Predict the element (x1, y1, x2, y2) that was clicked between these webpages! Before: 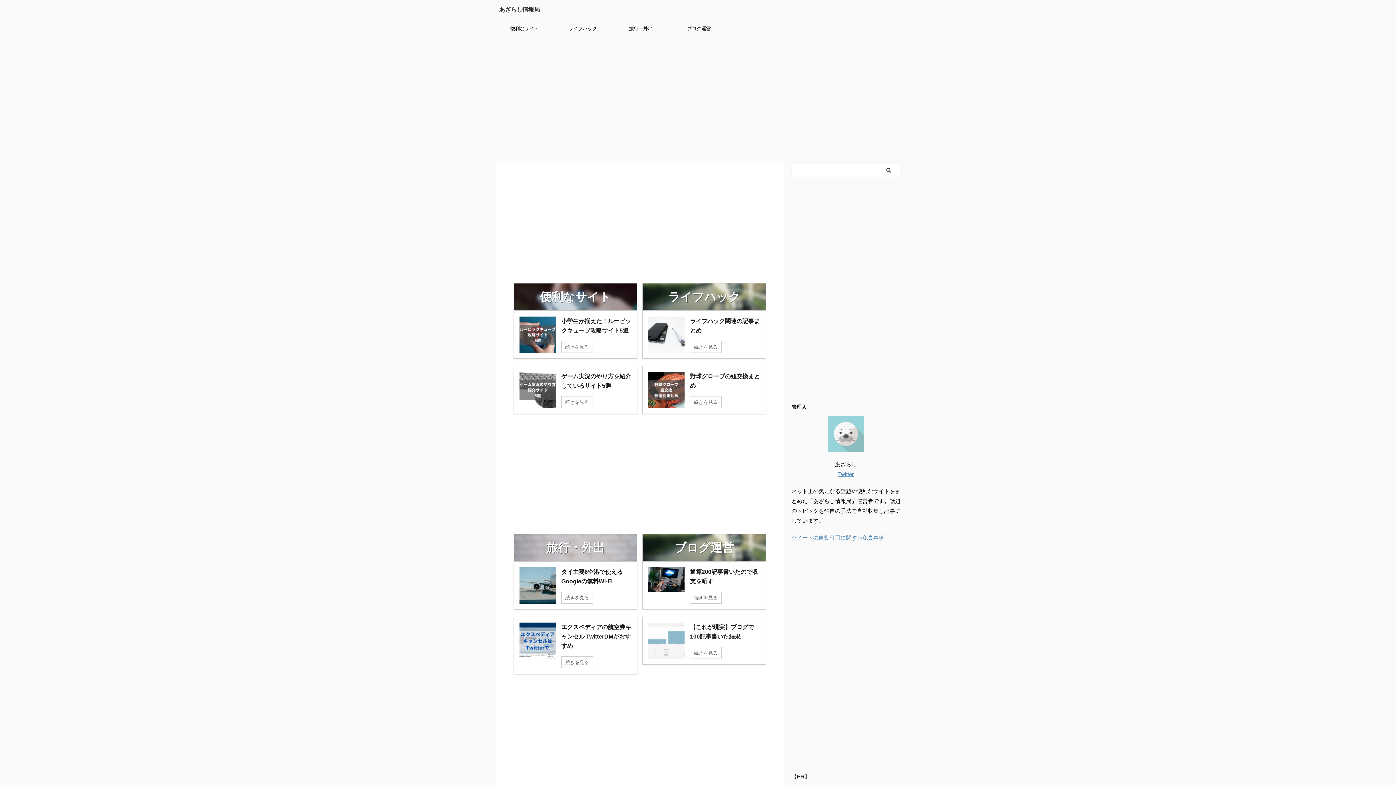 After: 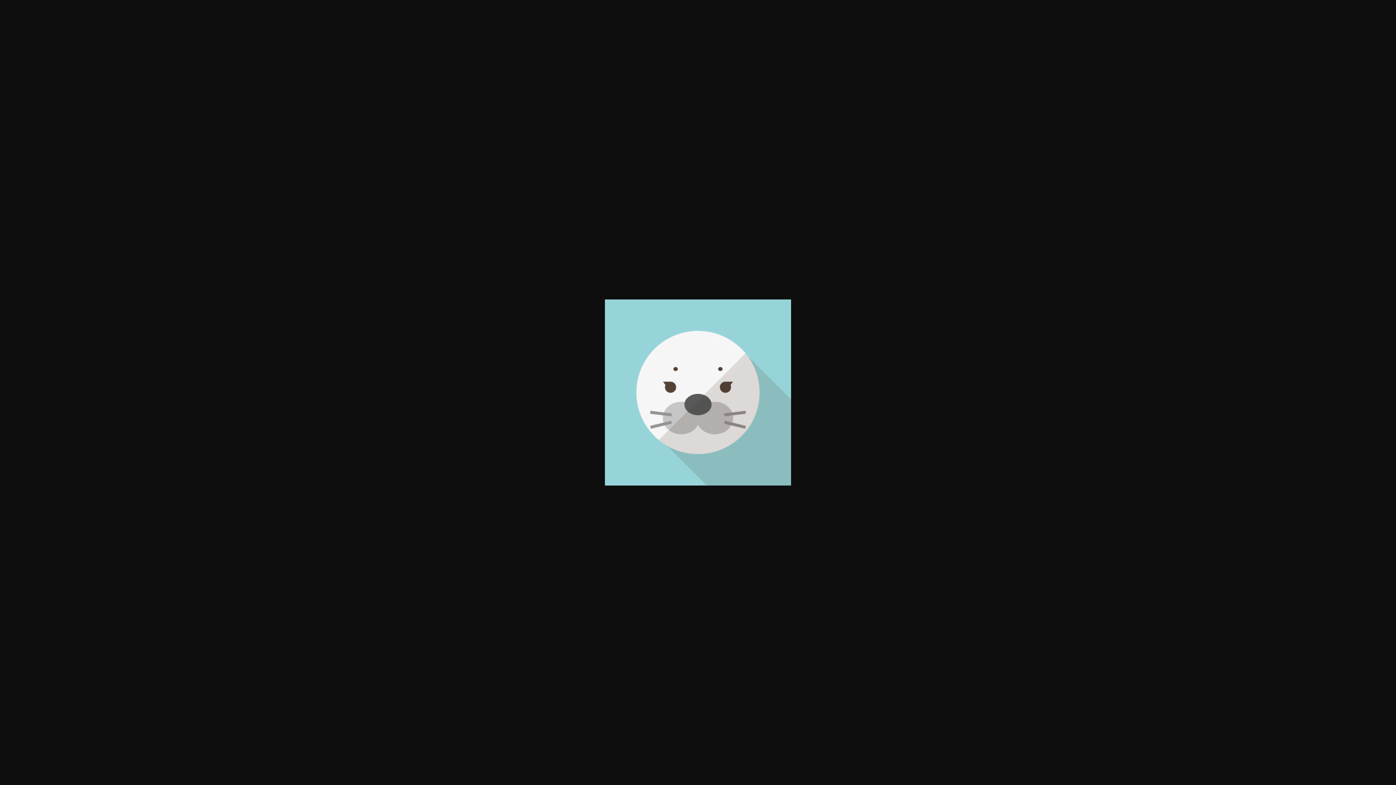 Action: bbox: (791, 416, 900, 452)